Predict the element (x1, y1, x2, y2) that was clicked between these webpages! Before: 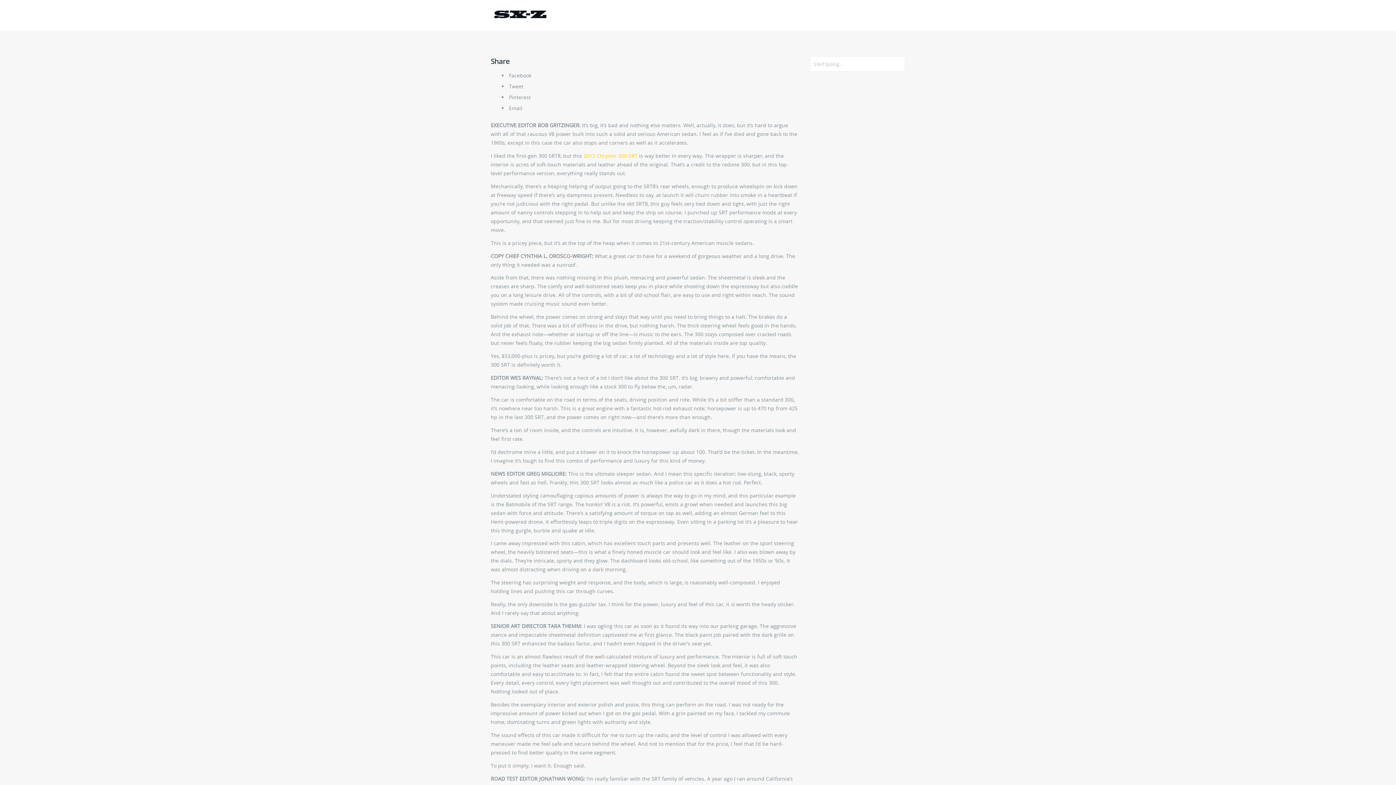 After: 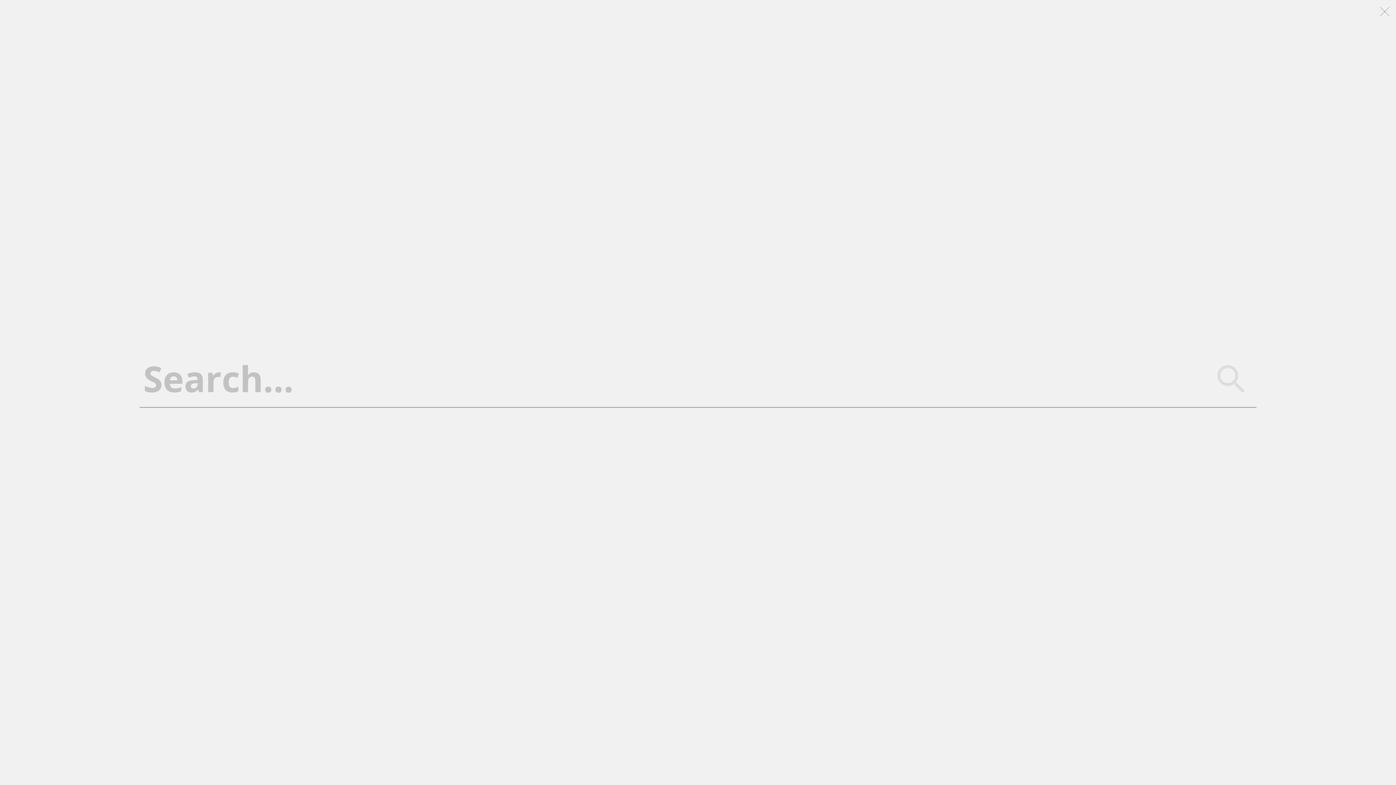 Action: bbox: (896, 0, 910, 30)